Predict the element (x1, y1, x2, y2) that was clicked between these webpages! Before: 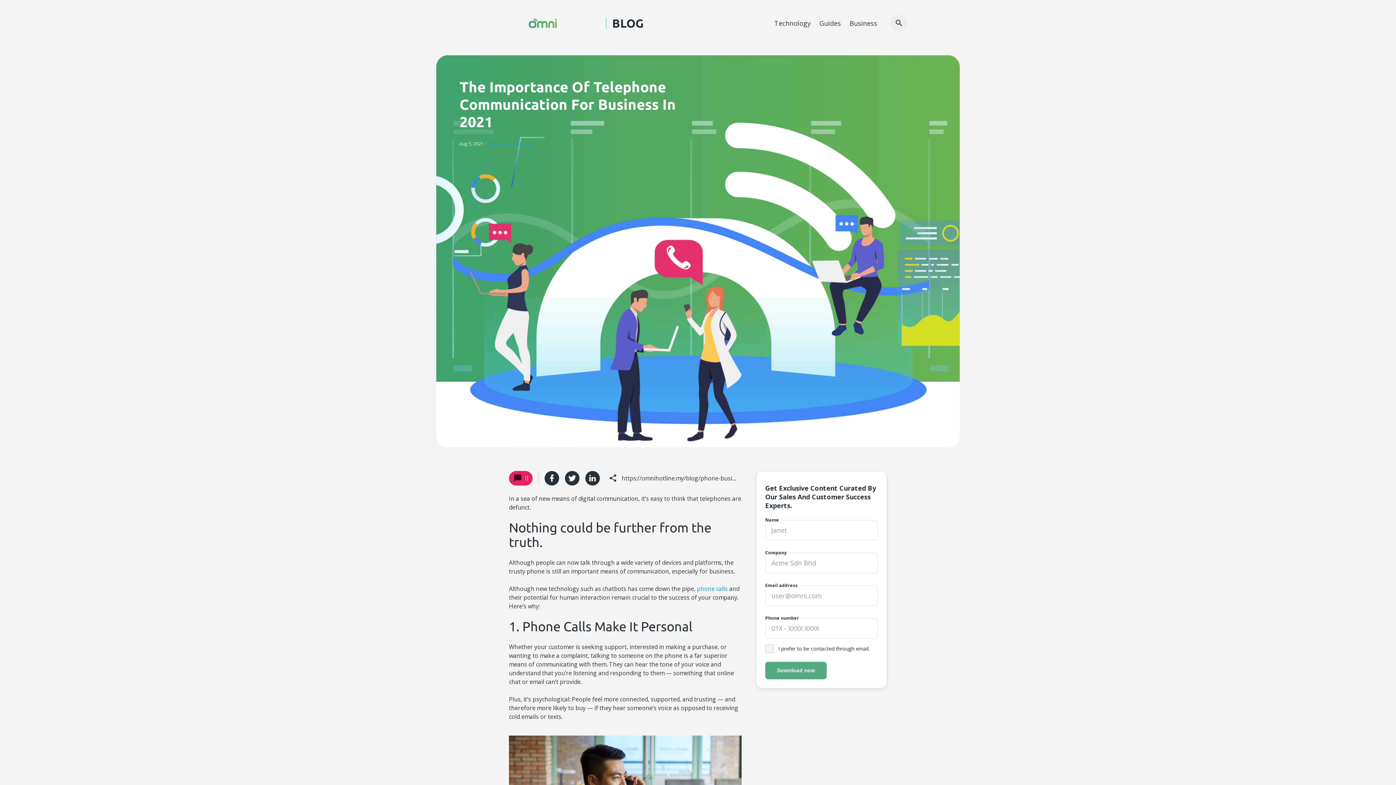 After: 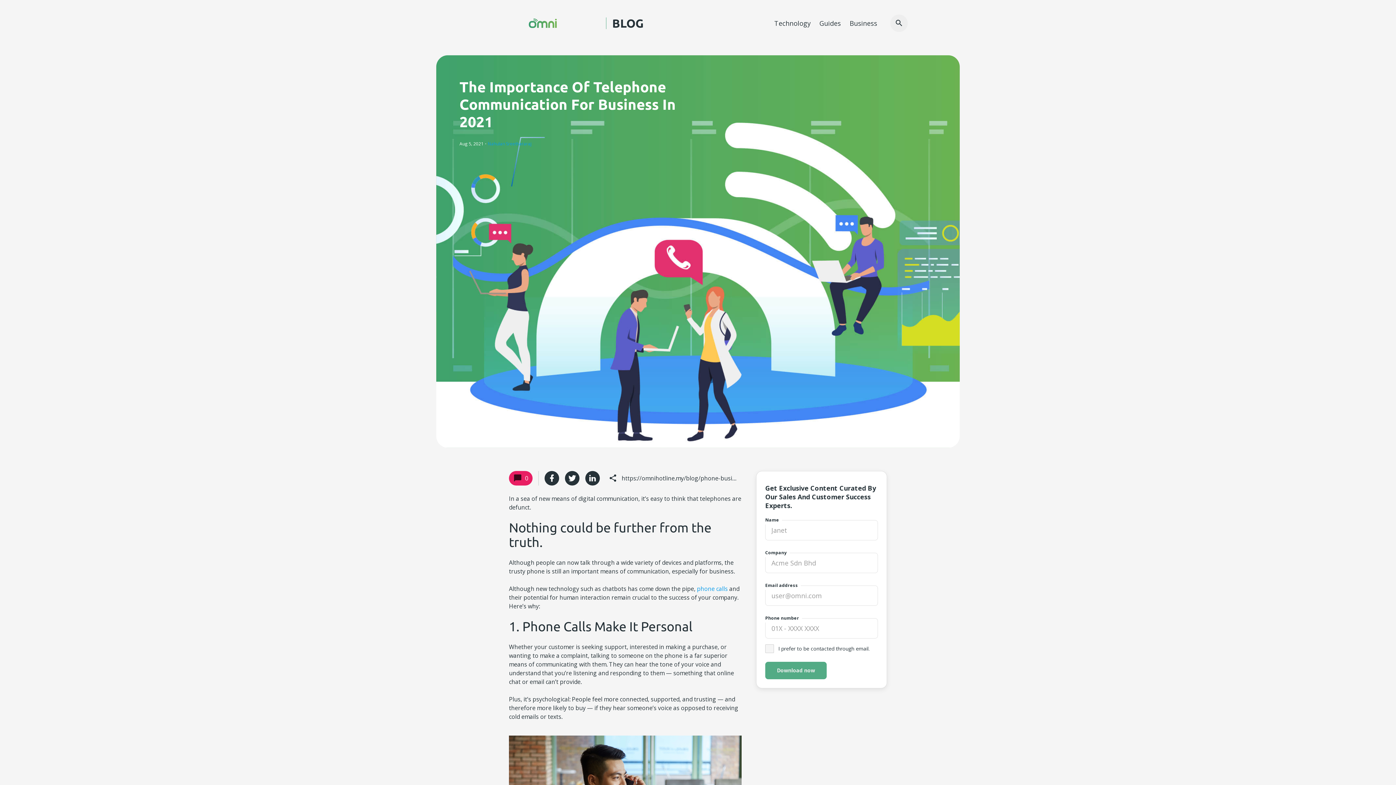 Action: bbox: (697, 585, 728, 593) label: phone calls